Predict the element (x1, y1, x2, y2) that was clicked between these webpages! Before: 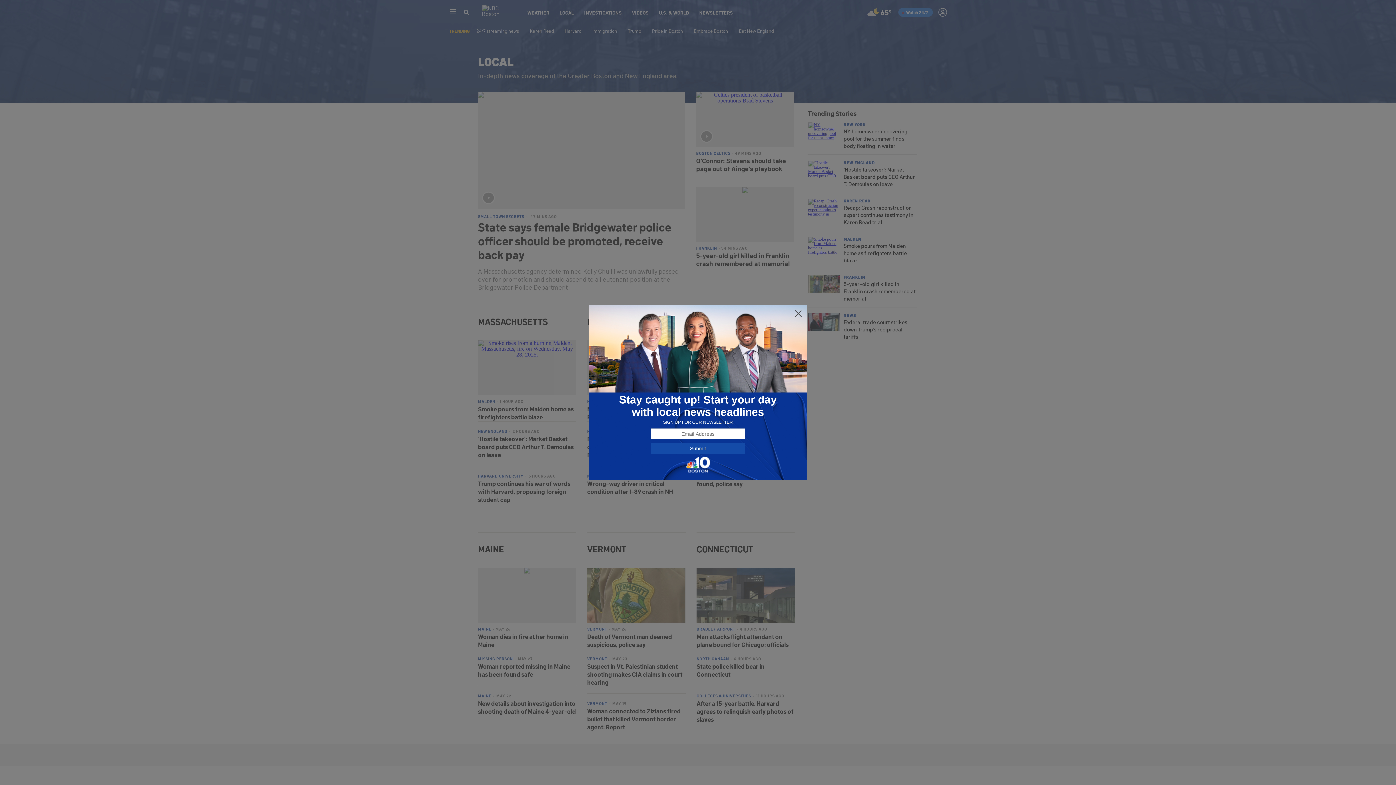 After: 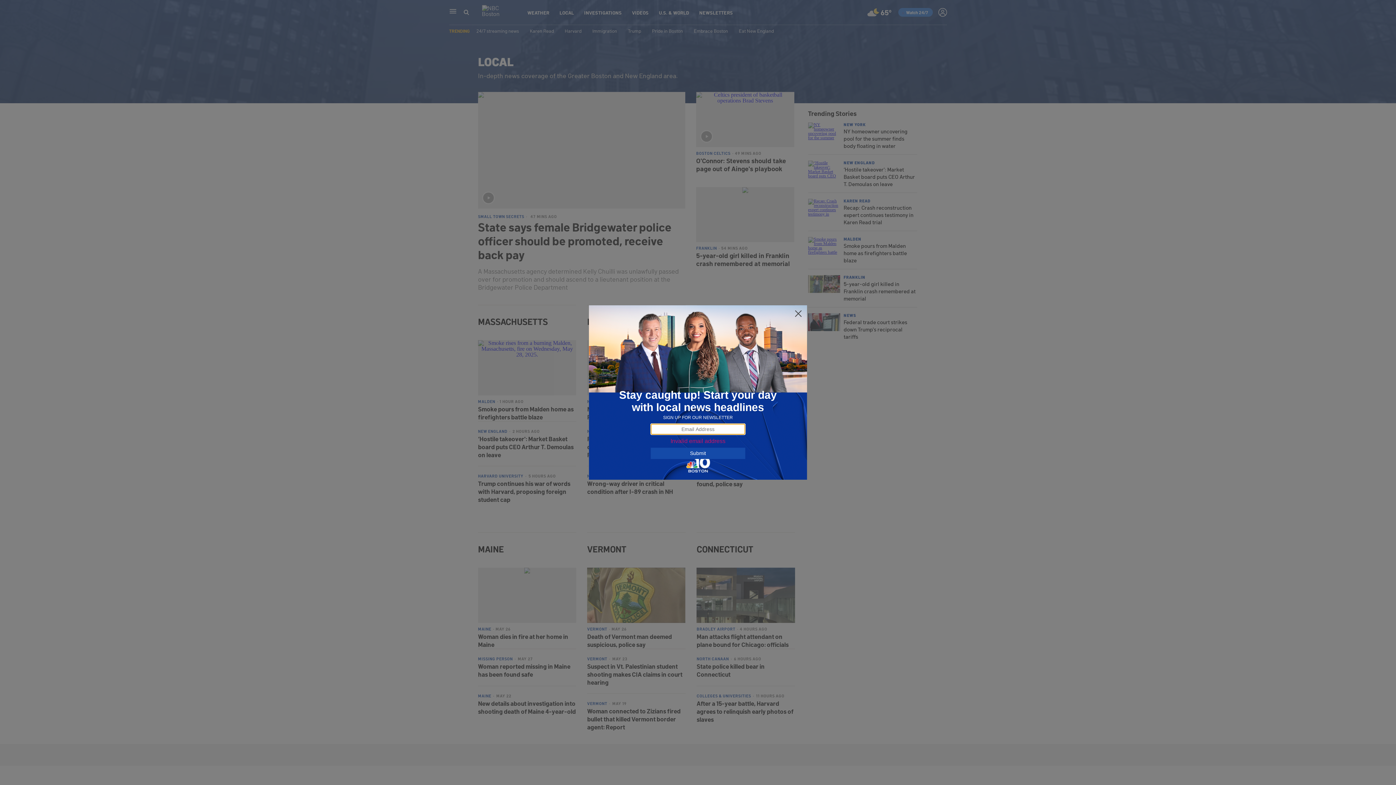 Action: label: Submit bbox: (650, 443, 745, 454)